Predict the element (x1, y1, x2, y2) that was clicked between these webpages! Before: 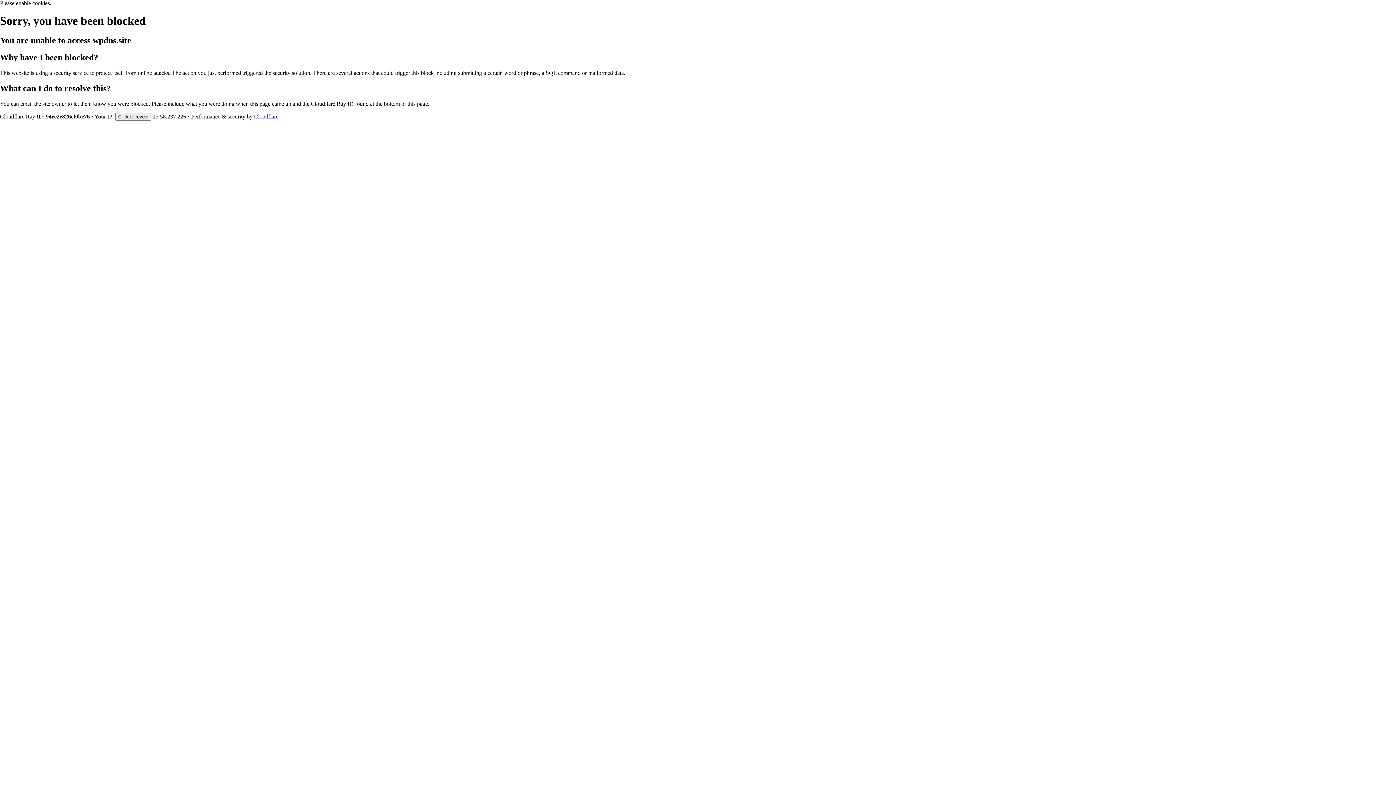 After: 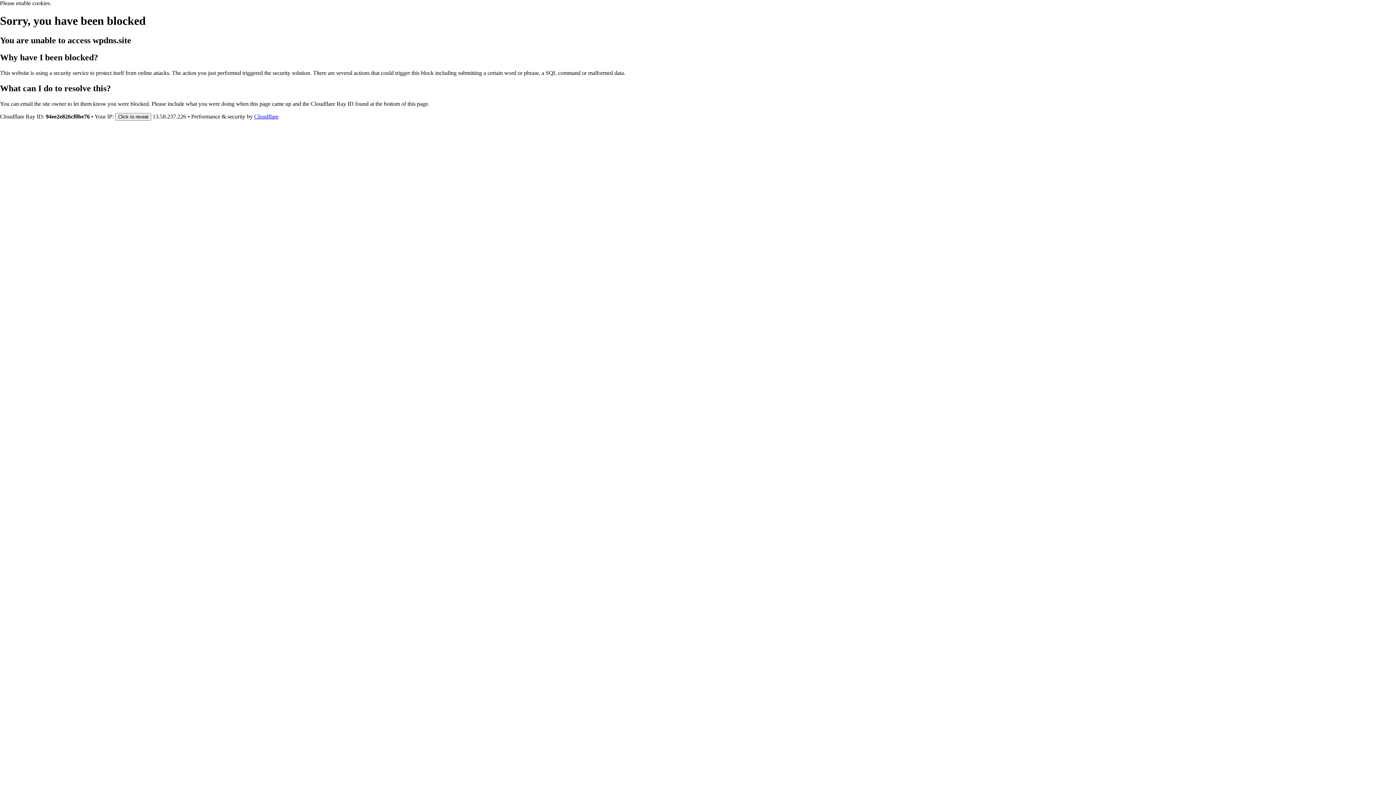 Action: label: Cloudflare bbox: (254, 113, 278, 119)